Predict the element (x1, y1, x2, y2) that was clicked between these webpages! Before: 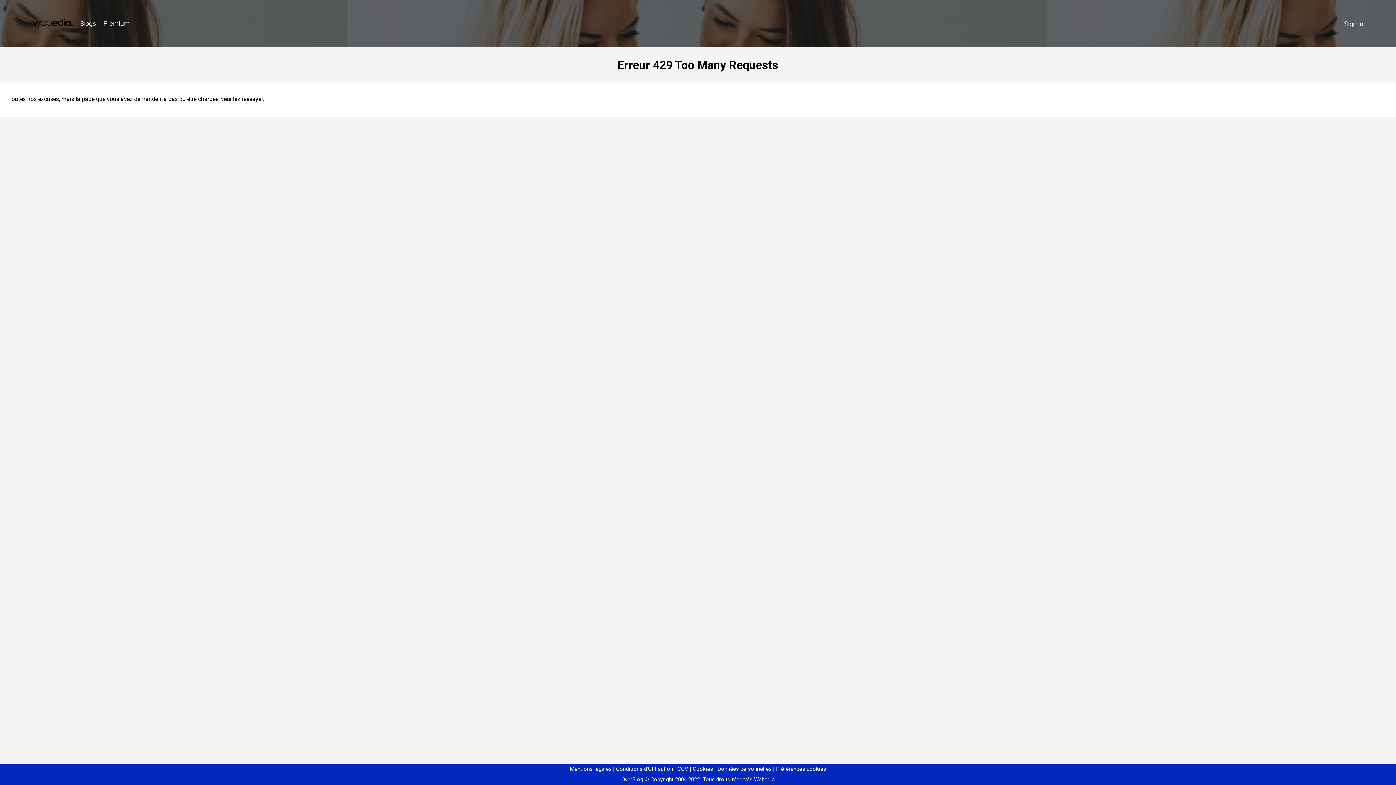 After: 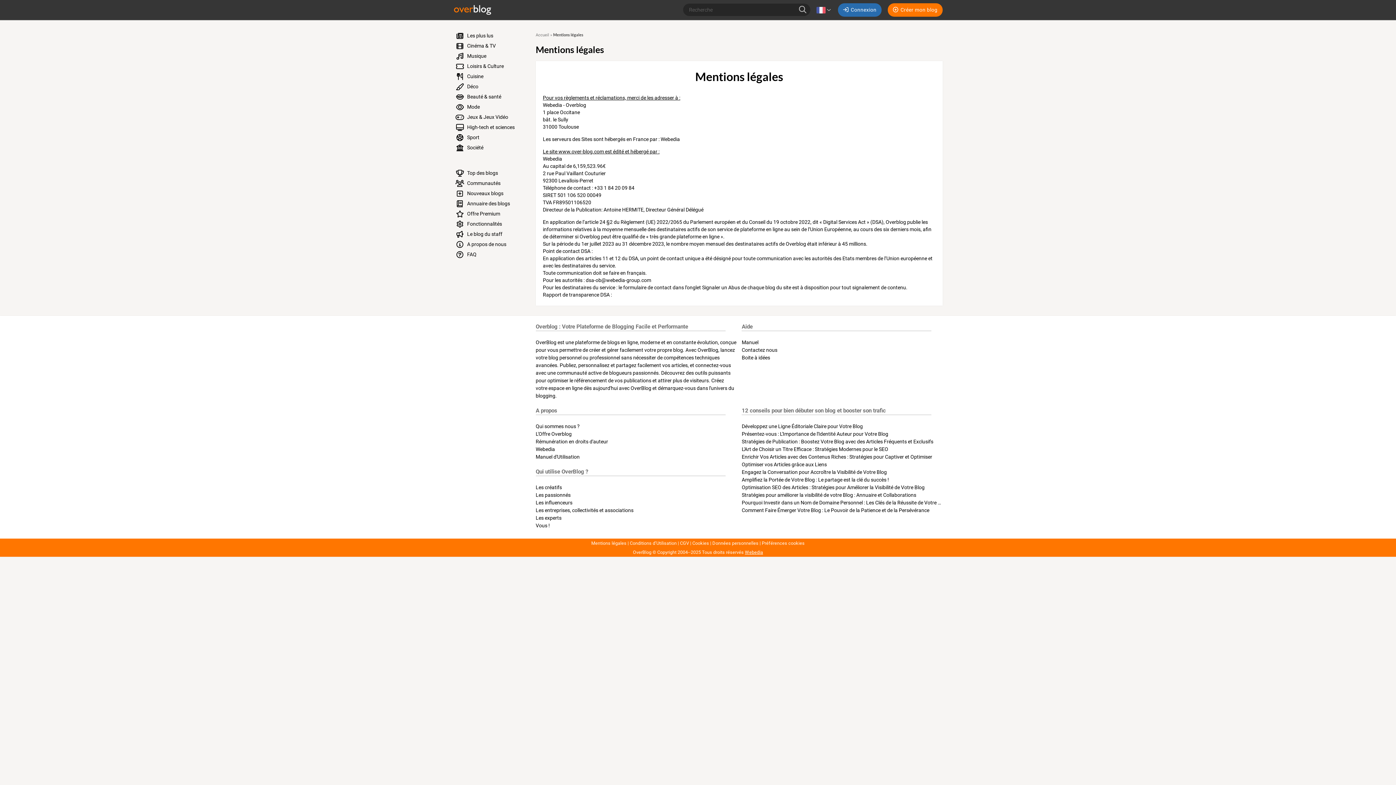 Action: bbox: (570, 766, 611, 772) label: Mentions légales